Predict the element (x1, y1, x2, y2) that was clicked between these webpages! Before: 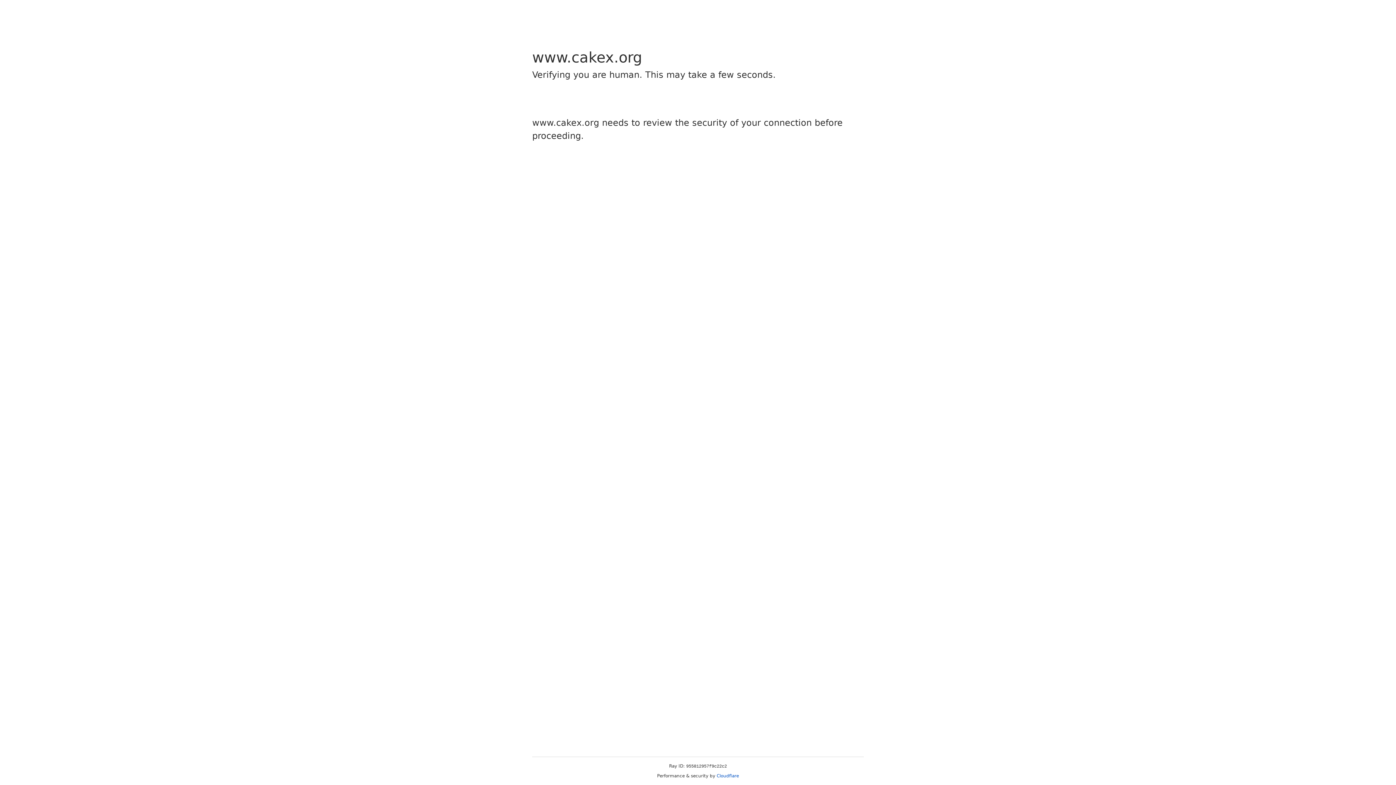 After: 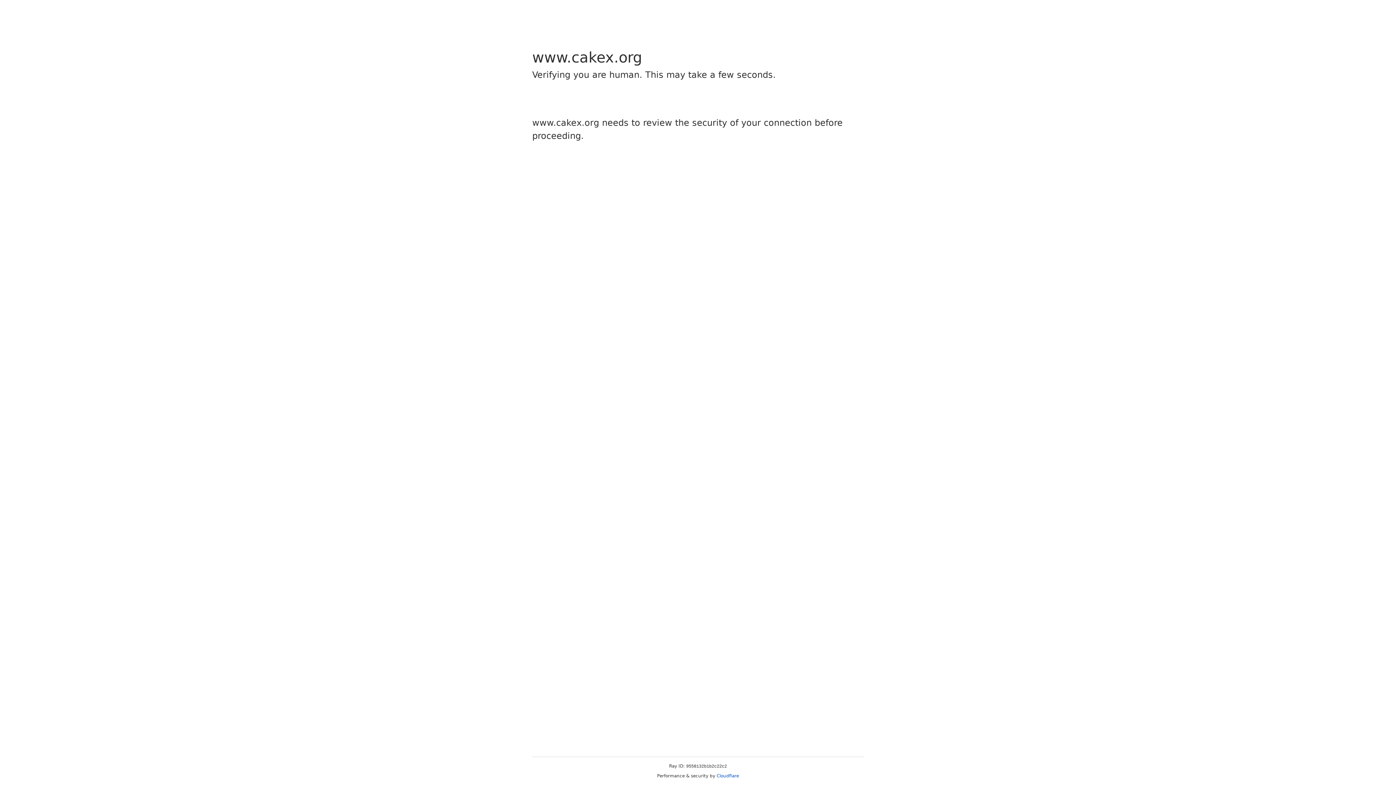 Action: bbox: (716, 773, 739, 778) label: Cloudflare